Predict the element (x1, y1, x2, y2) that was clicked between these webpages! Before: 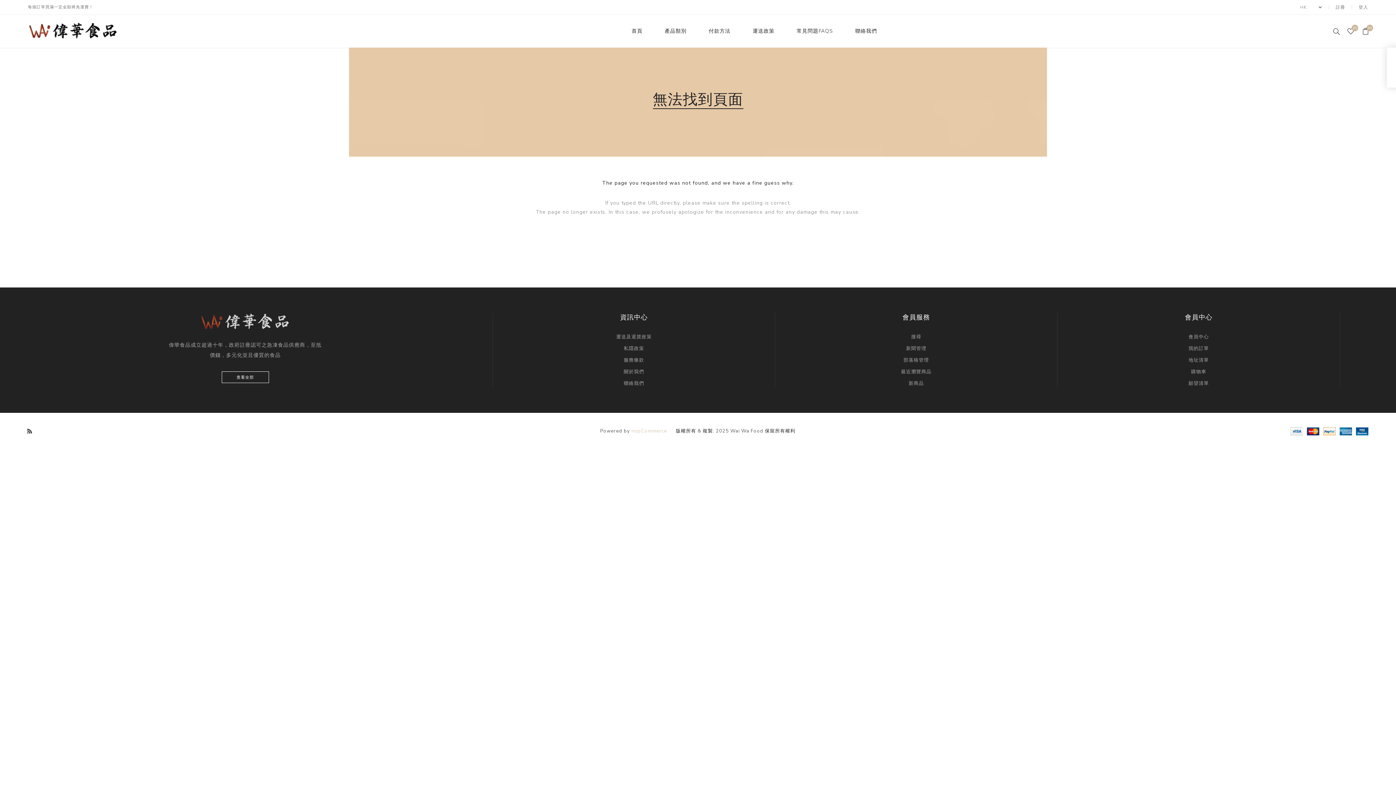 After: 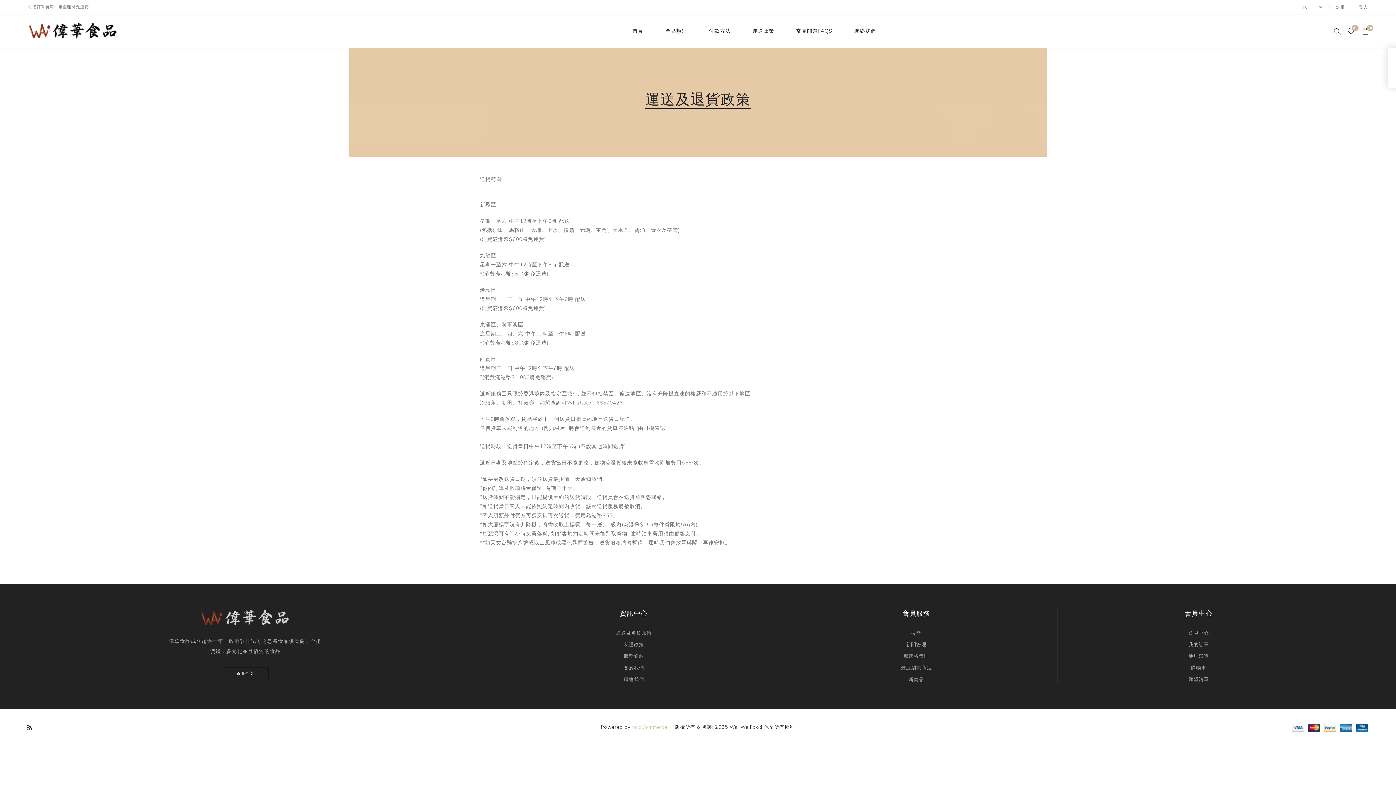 Action: label: 運送政策 bbox: (752, 26, 774, 35)